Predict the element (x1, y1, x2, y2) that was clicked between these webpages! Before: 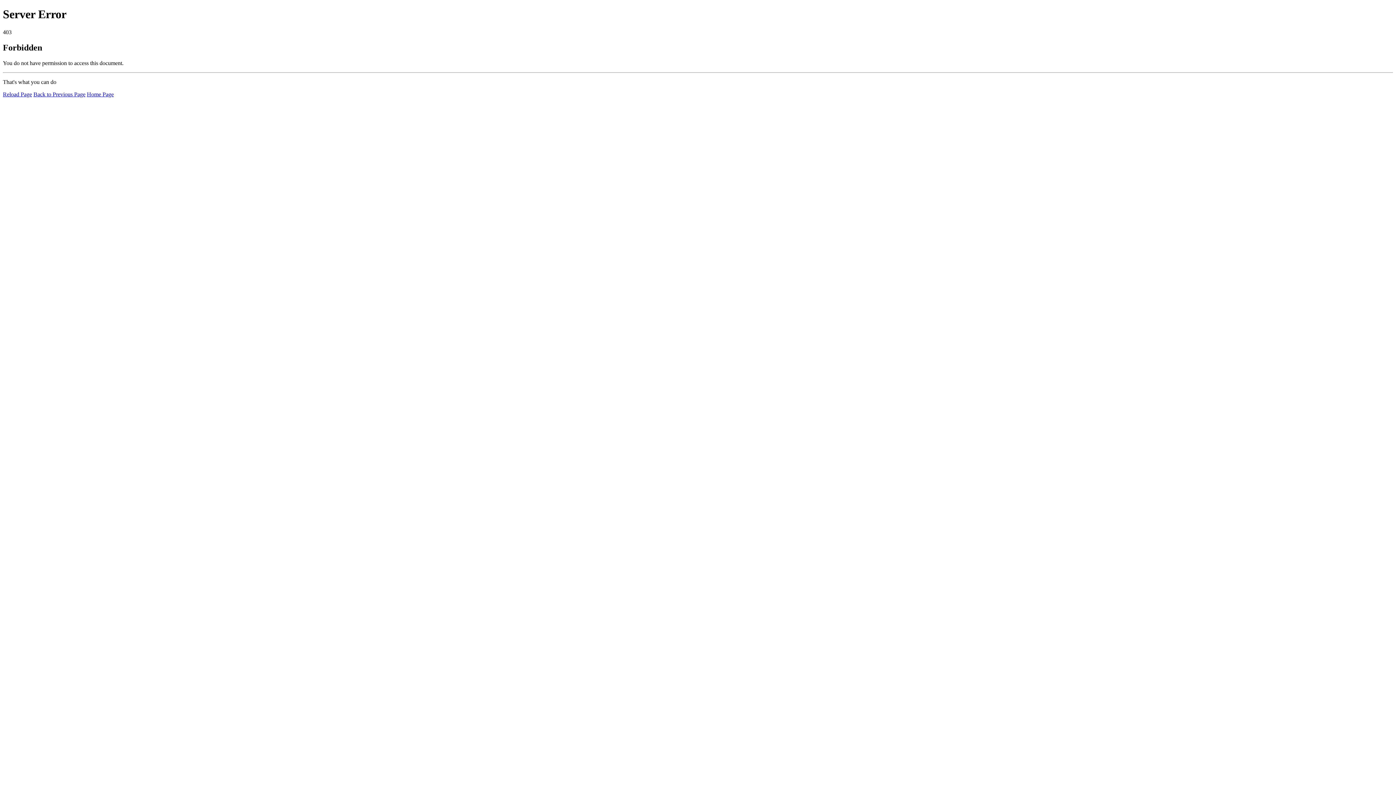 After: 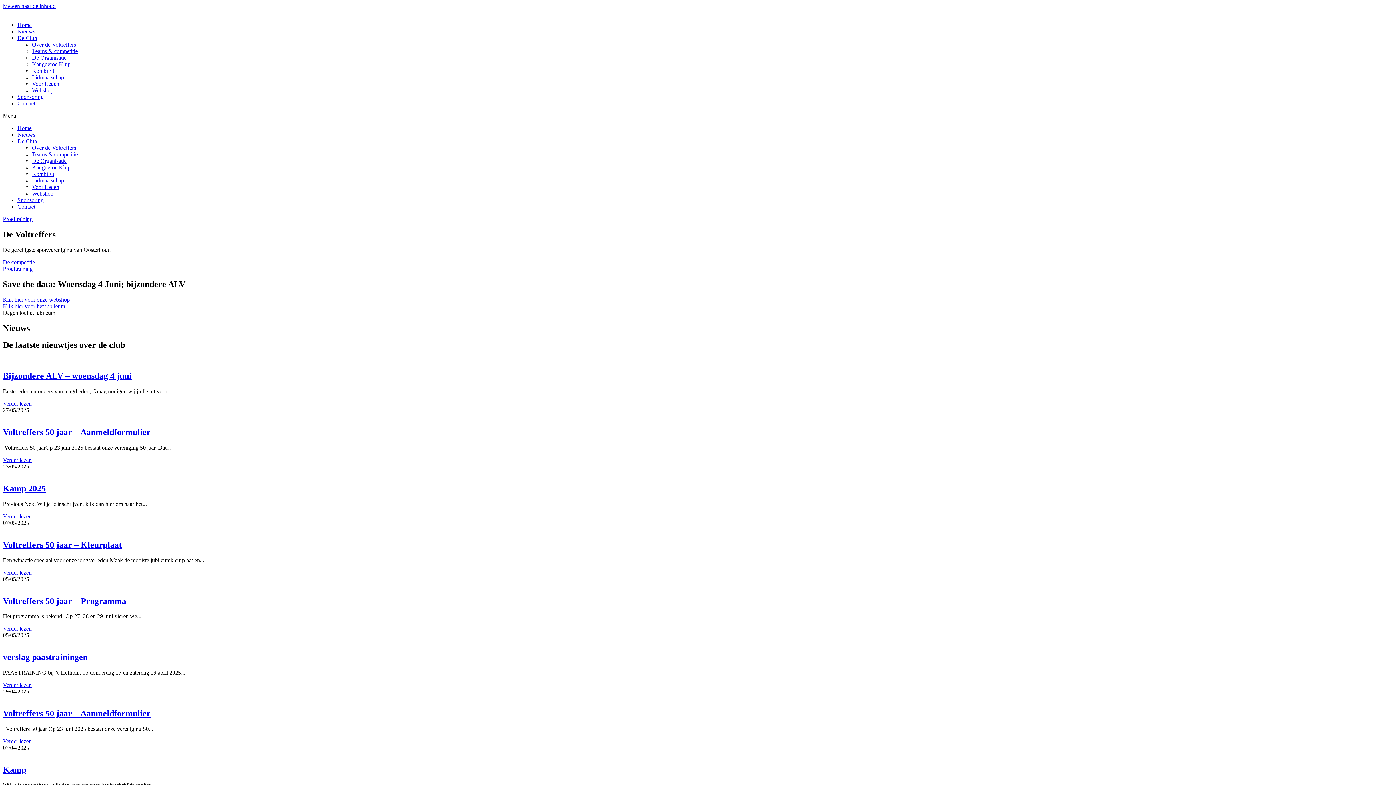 Action: bbox: (86, 91, 113, 97) label: Home Page